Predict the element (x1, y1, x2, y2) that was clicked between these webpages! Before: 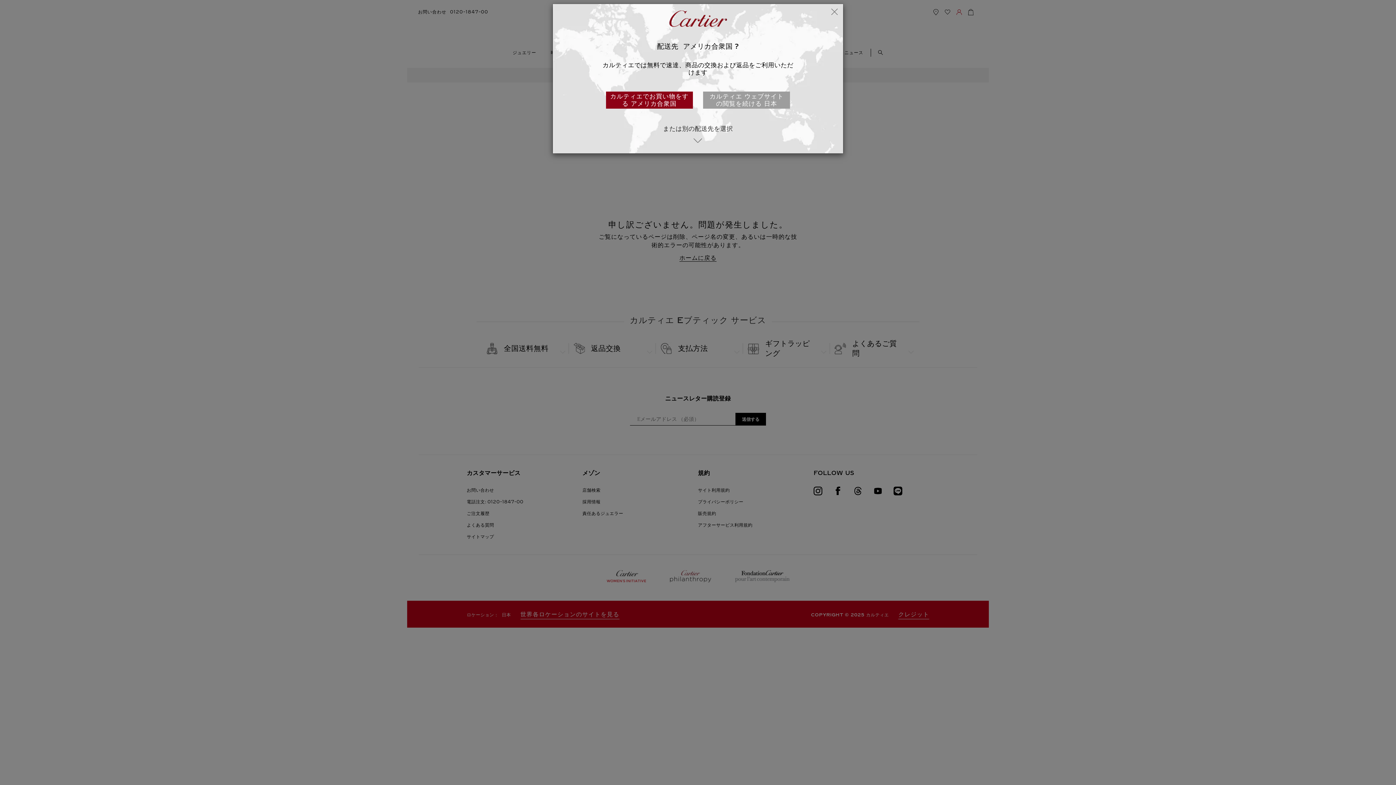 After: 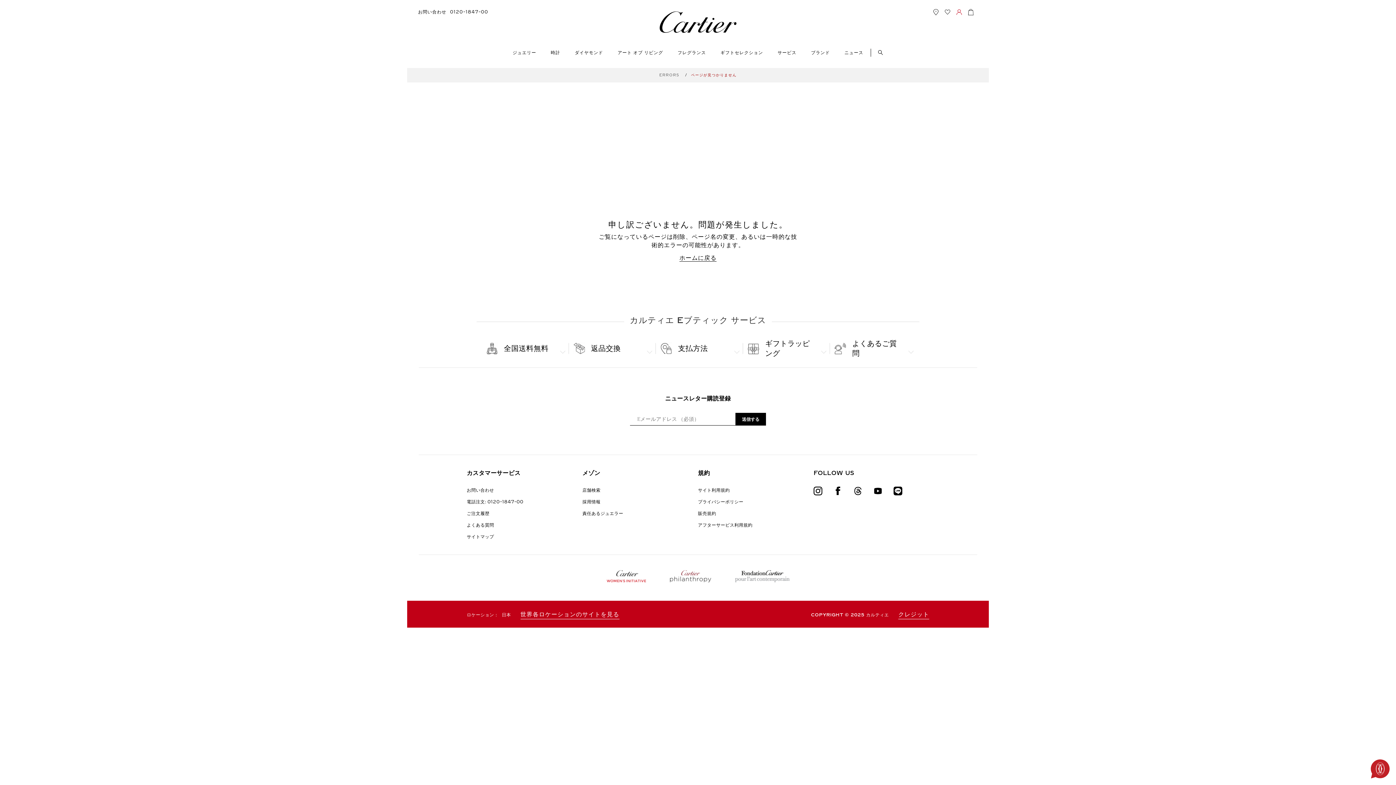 Action: bbox: (831, 8, 837, 16) label: CLOSE